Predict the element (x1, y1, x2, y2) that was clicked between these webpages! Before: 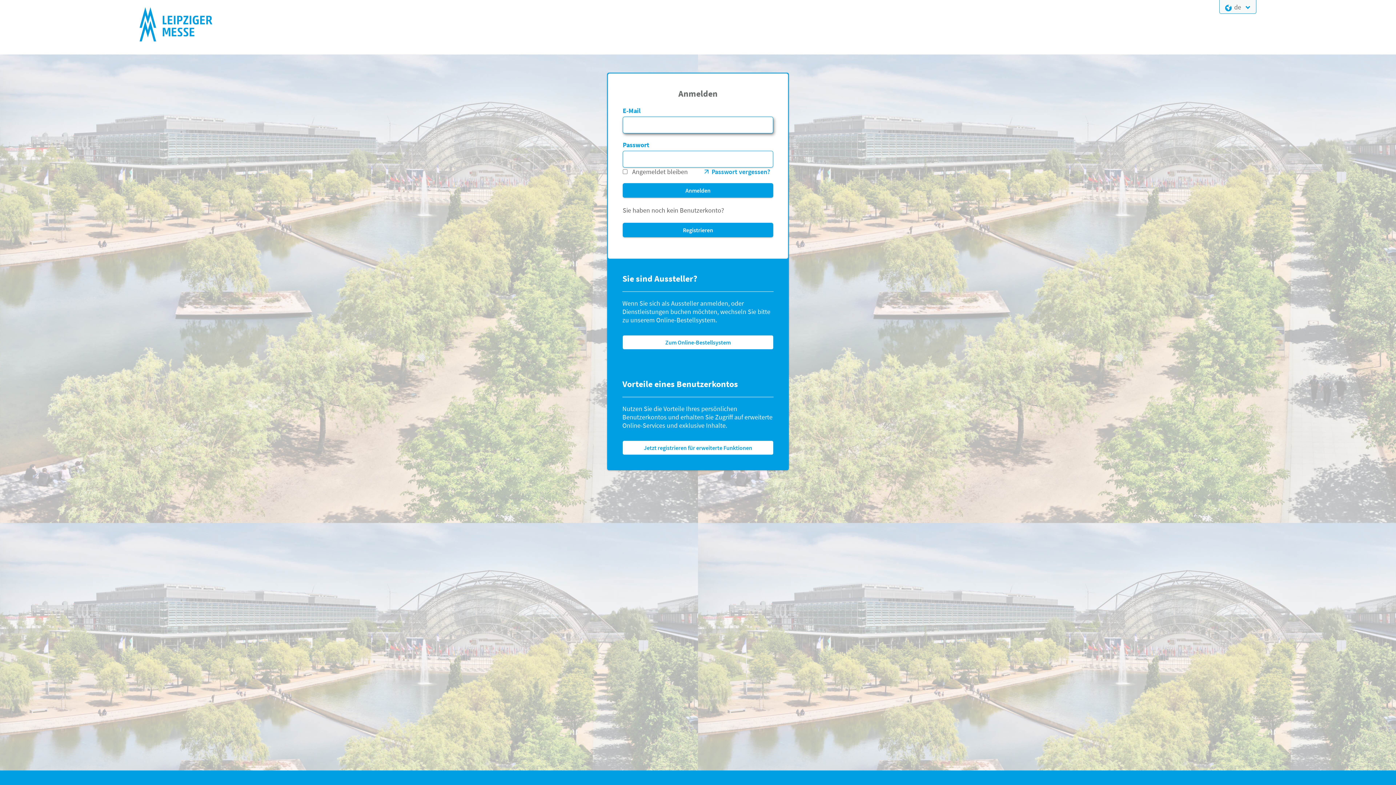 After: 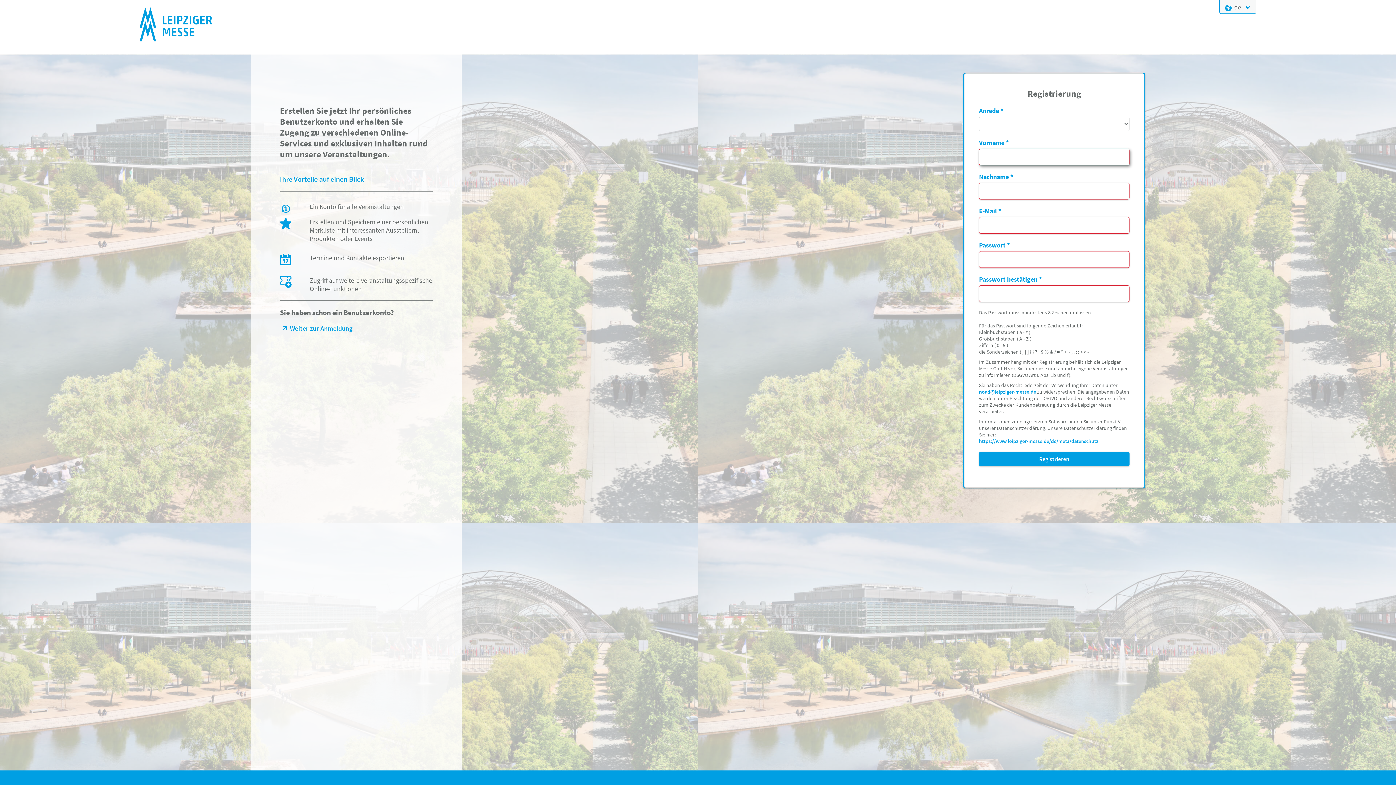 Action: label: Registrieren bbox: (622, 222, 773, 237)